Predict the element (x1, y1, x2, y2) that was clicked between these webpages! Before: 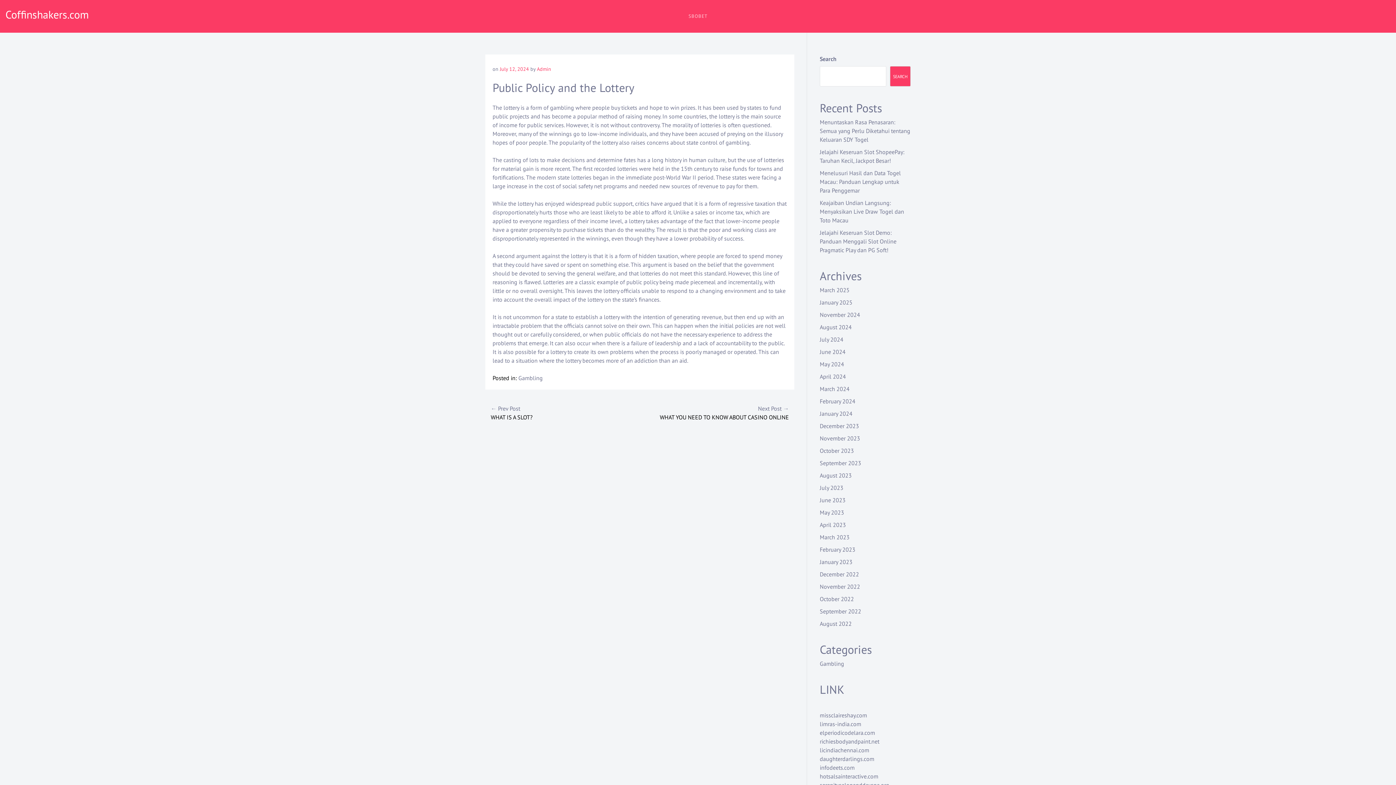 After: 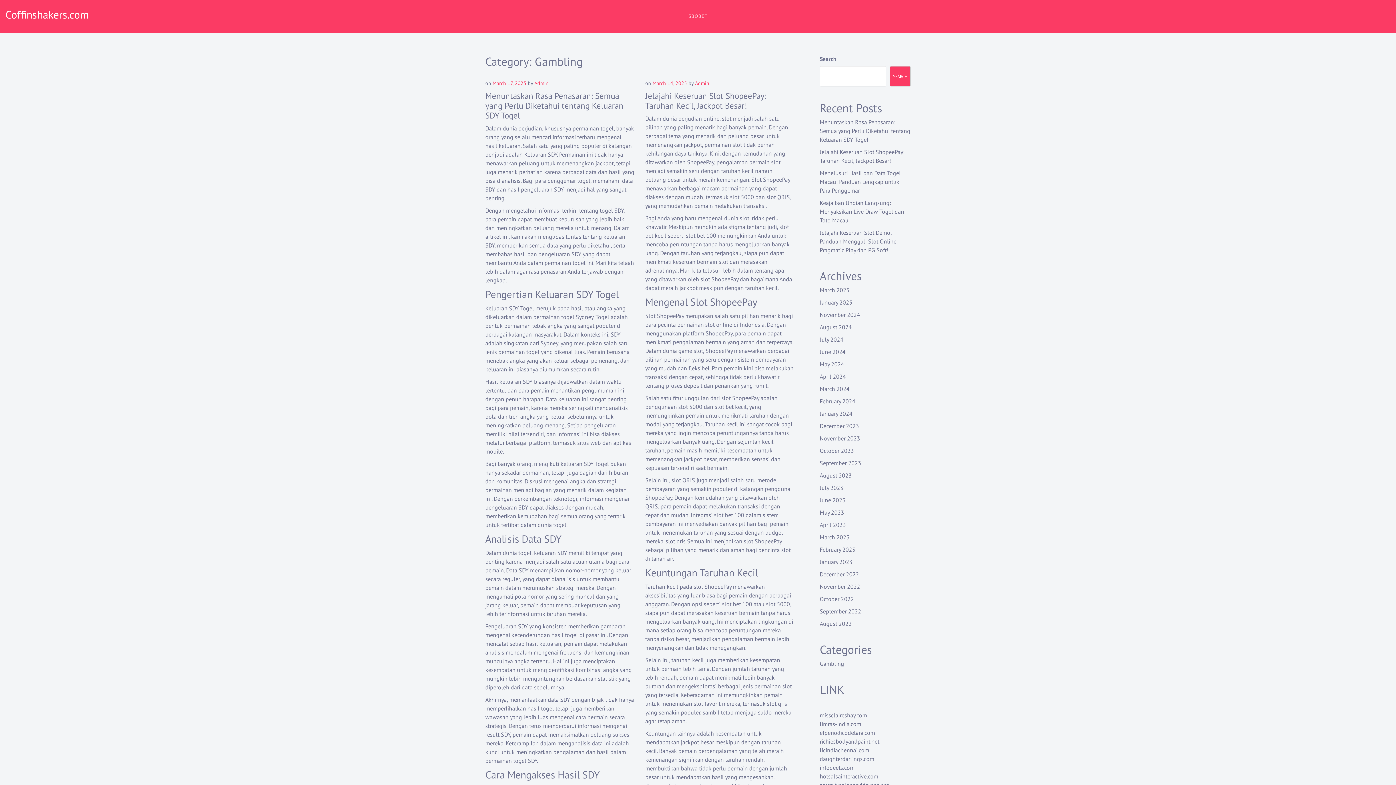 Action: bbox: (518, 374, 542, 381) label: Gambling